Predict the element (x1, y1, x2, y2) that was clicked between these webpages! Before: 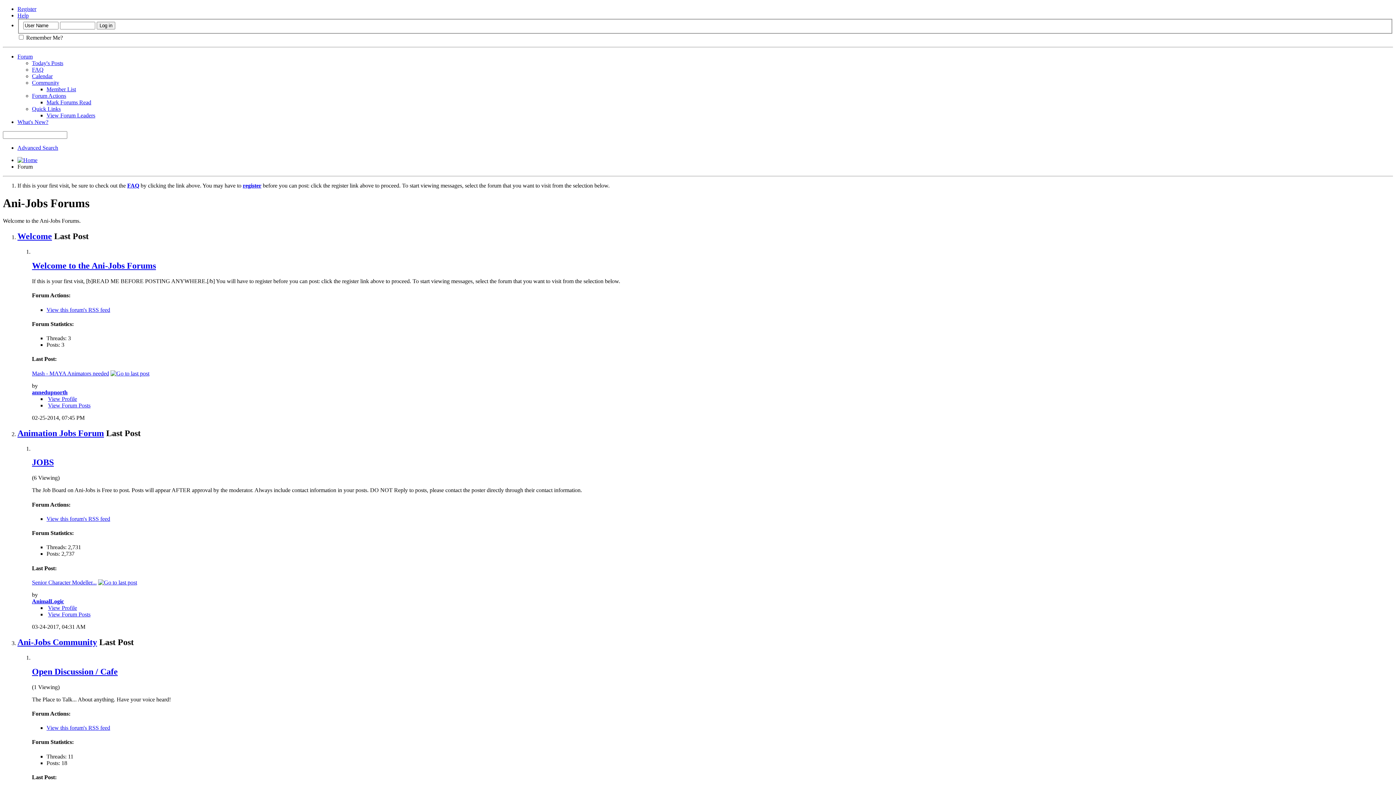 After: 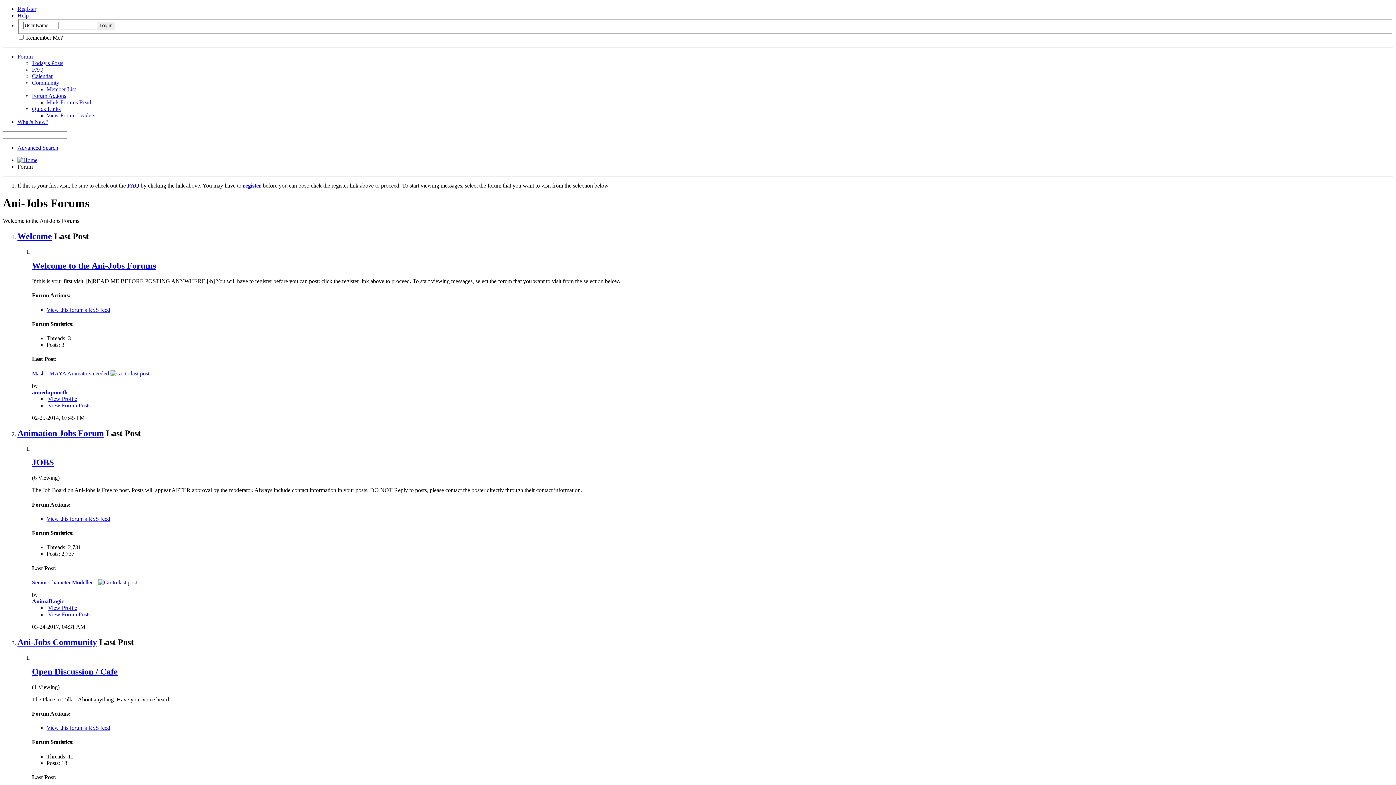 Action: bbox: (17, 144, 58, 150) label: Advanced Search